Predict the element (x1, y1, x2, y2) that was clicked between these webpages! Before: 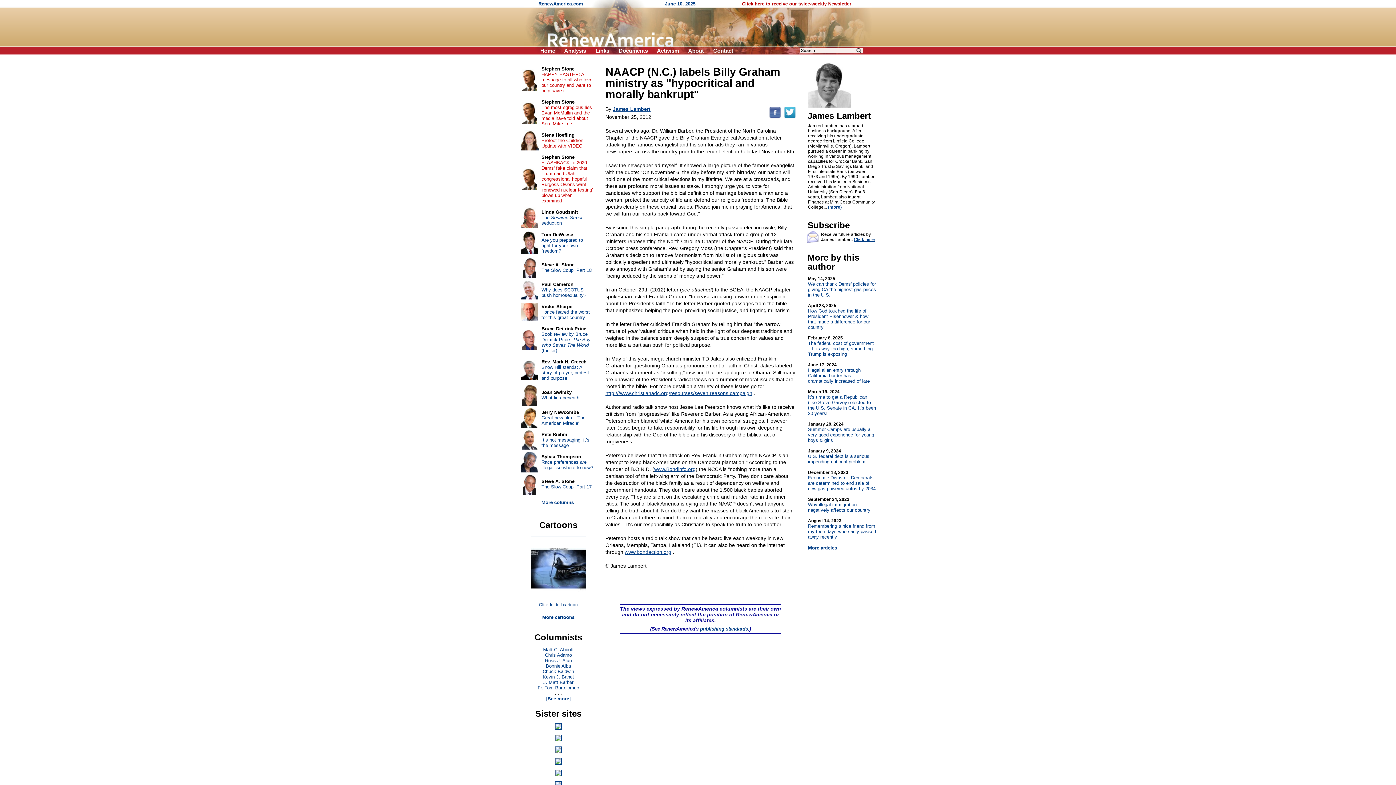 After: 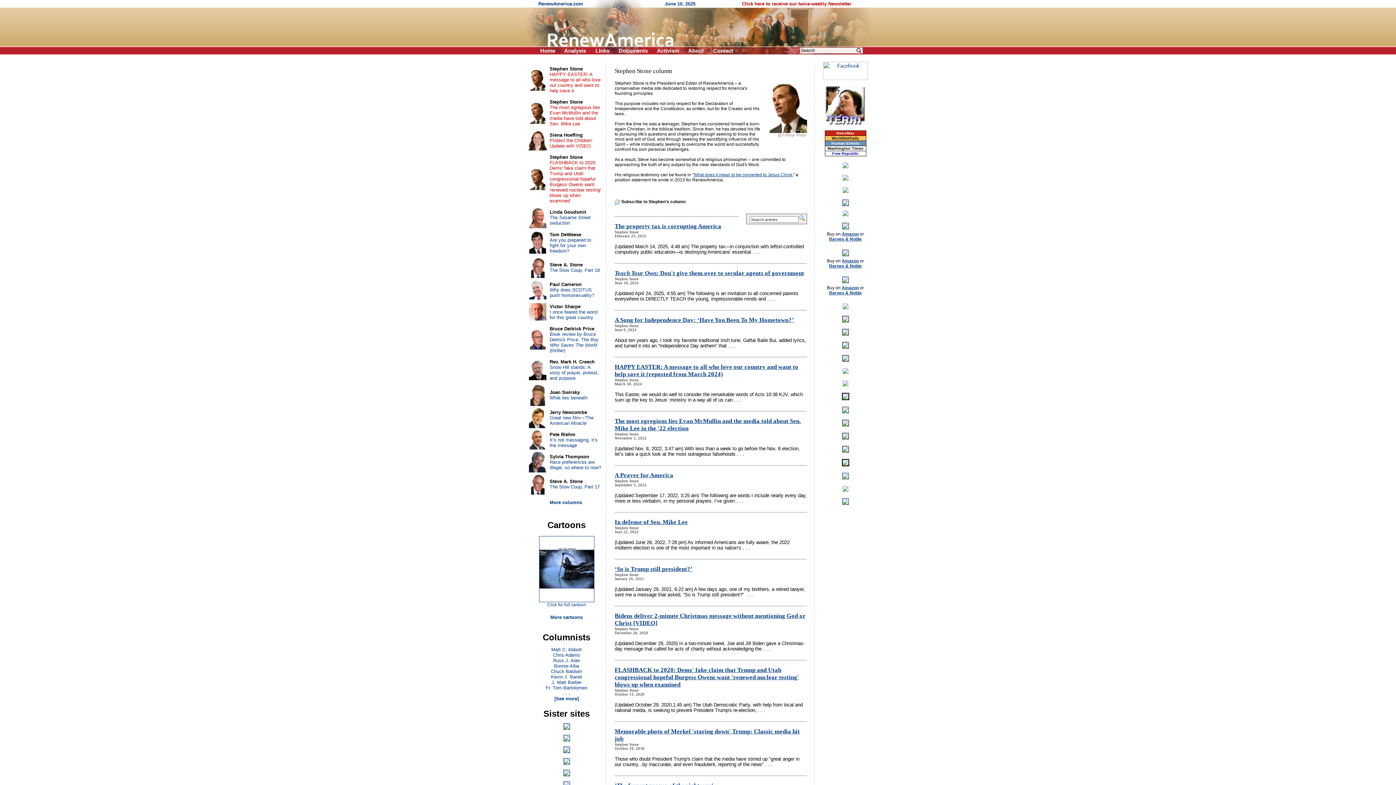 Action: label: Stephen Stone bbox: (541, 154, 574, 160)